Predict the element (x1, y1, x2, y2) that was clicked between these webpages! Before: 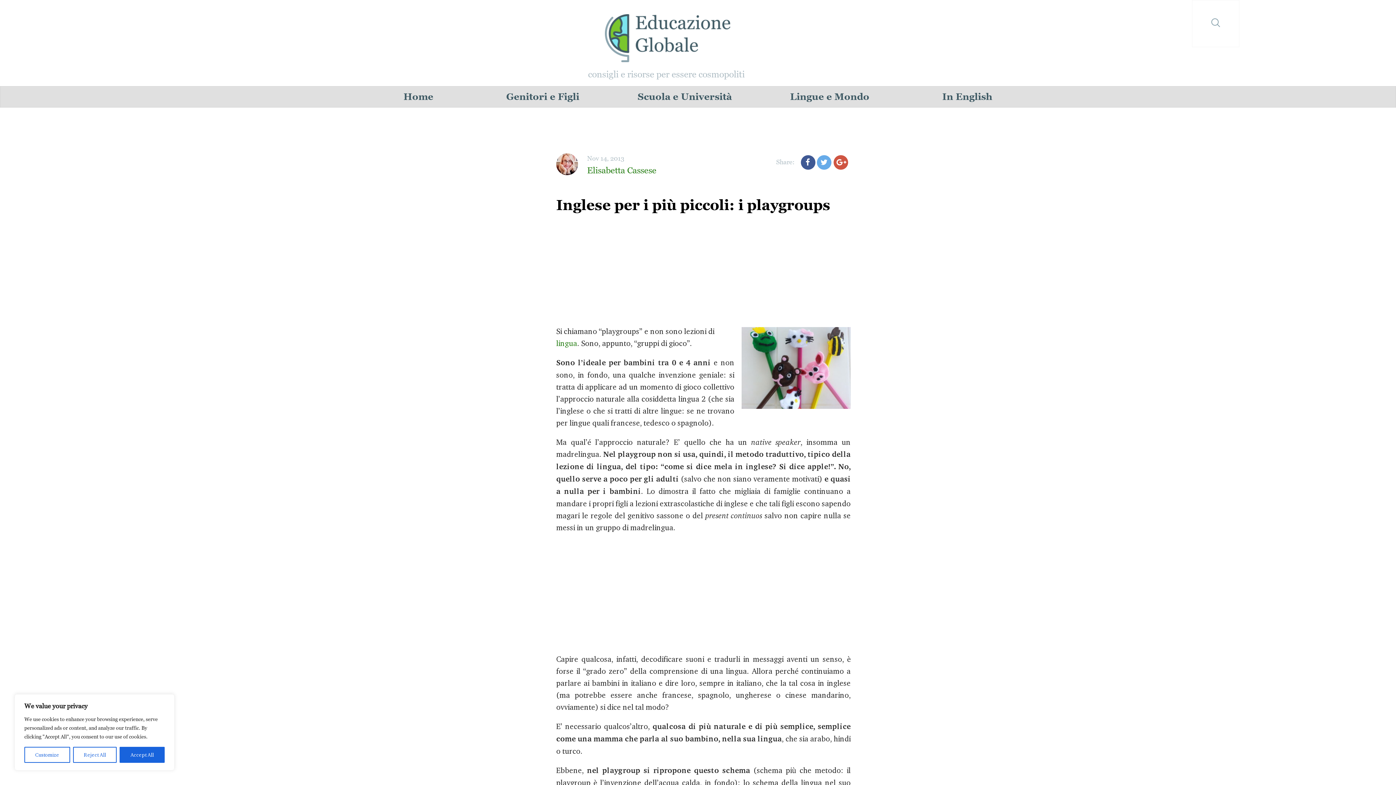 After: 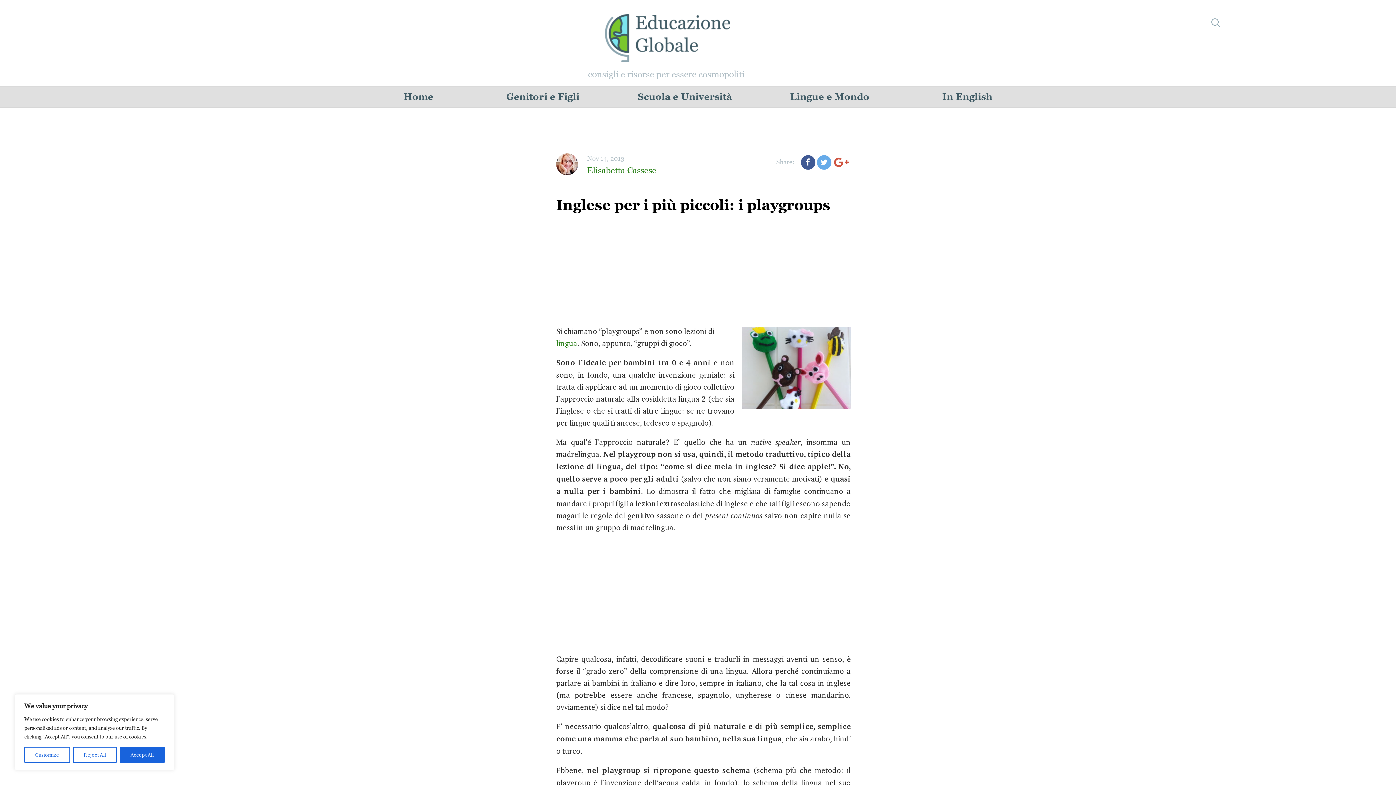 Action: bbox: (836, 156, 847, 168)